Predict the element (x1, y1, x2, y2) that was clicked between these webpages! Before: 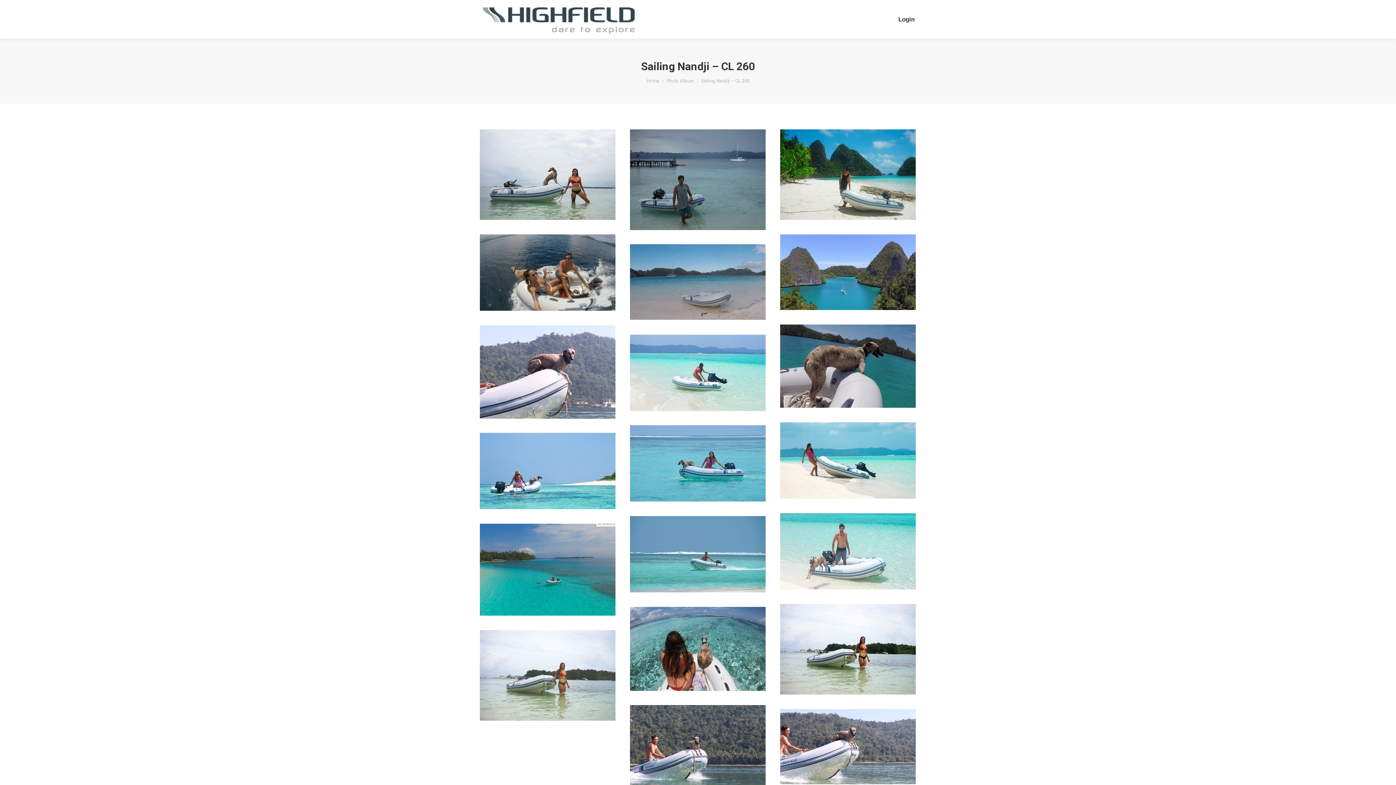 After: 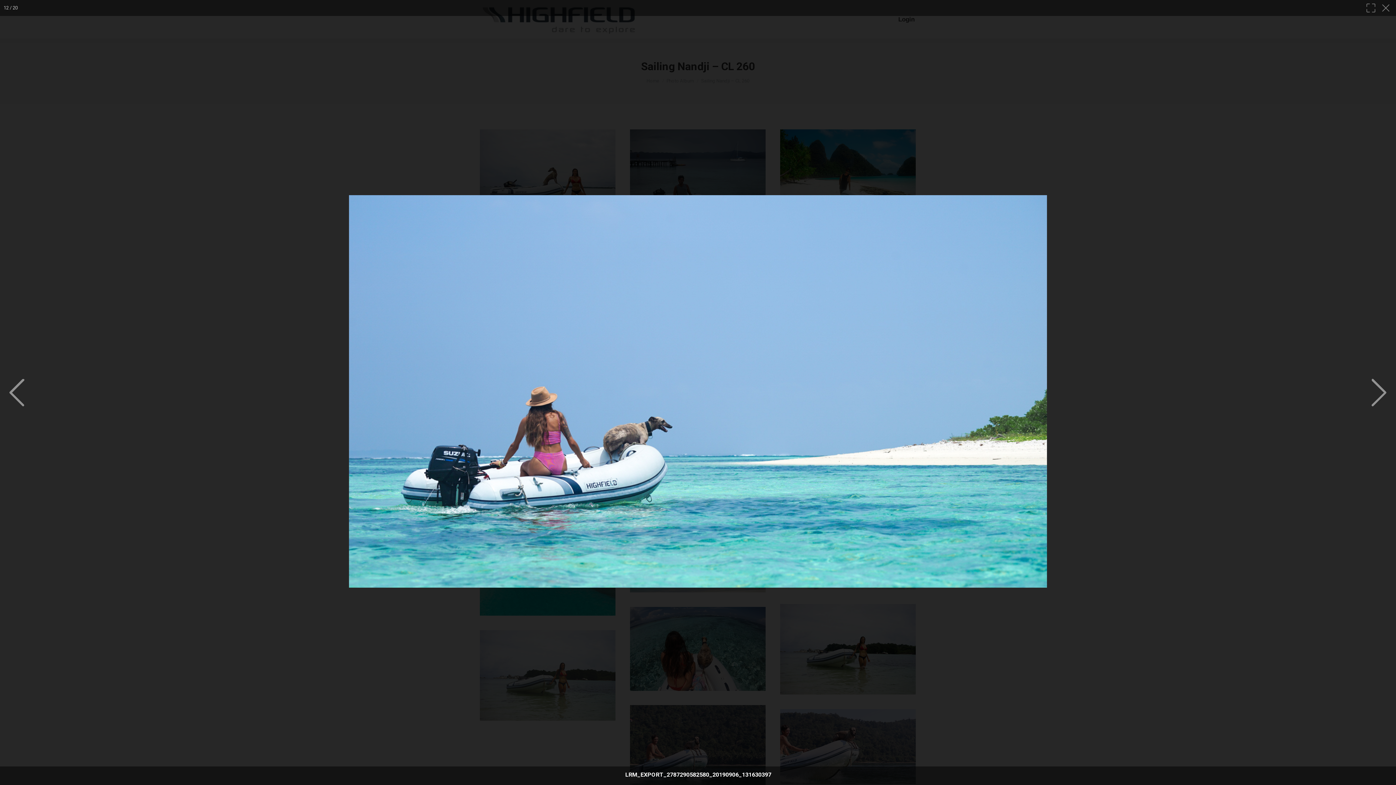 Action: bbox: (480, 433, 615, 509)